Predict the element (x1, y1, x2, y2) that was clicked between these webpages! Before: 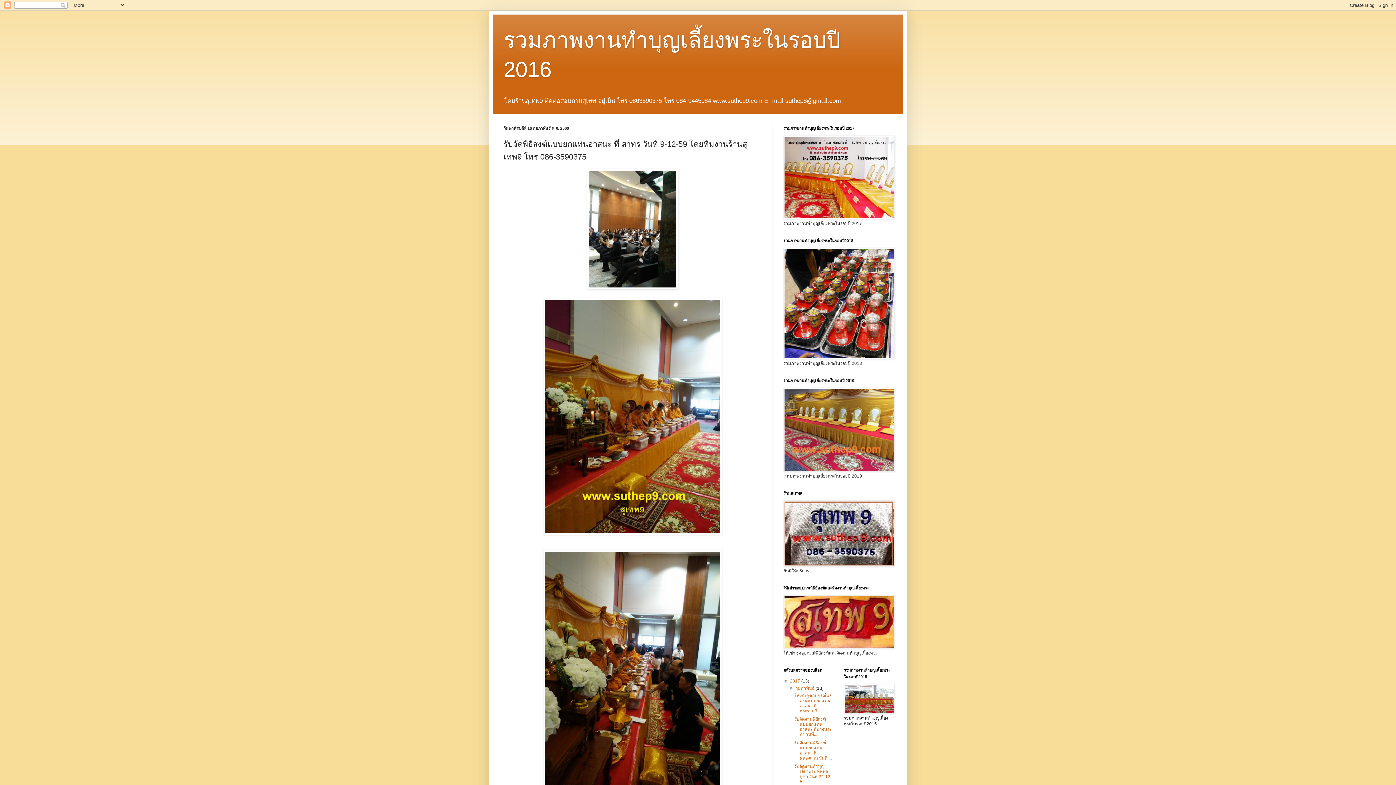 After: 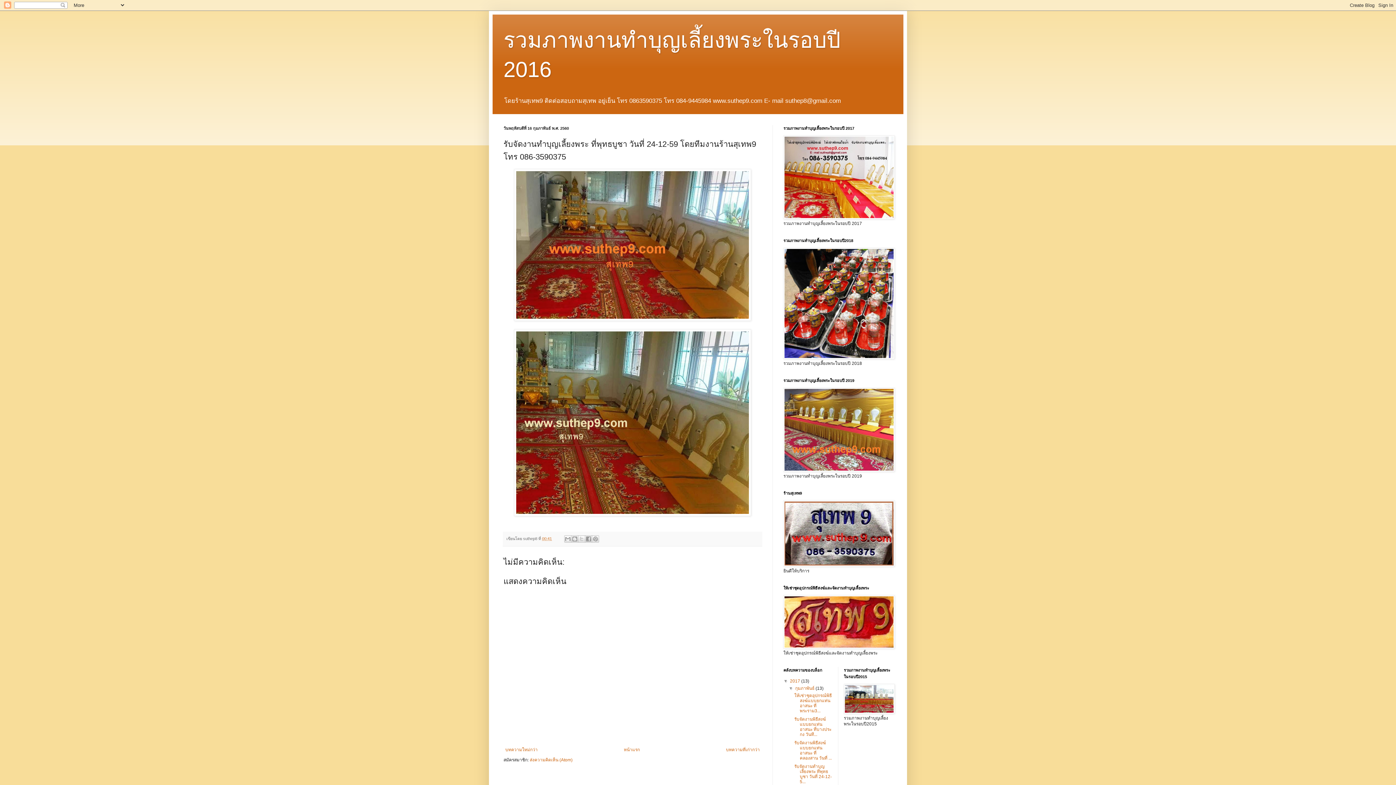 Action: label: รับจัดงานทำบุญเลี้ยงพระ ที่พุทธบูชา วันที่ 24-12-5... bbox: (794, 764, 831, 784)